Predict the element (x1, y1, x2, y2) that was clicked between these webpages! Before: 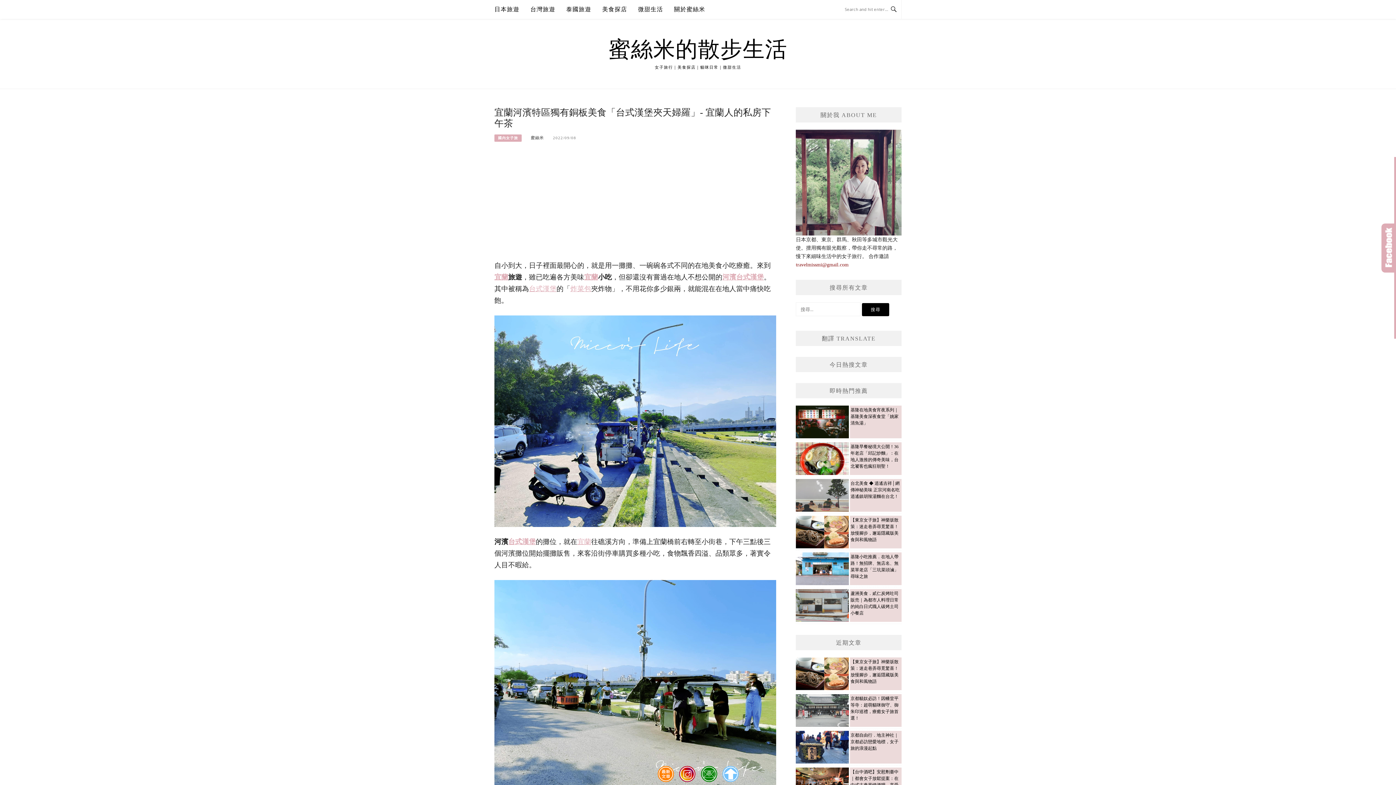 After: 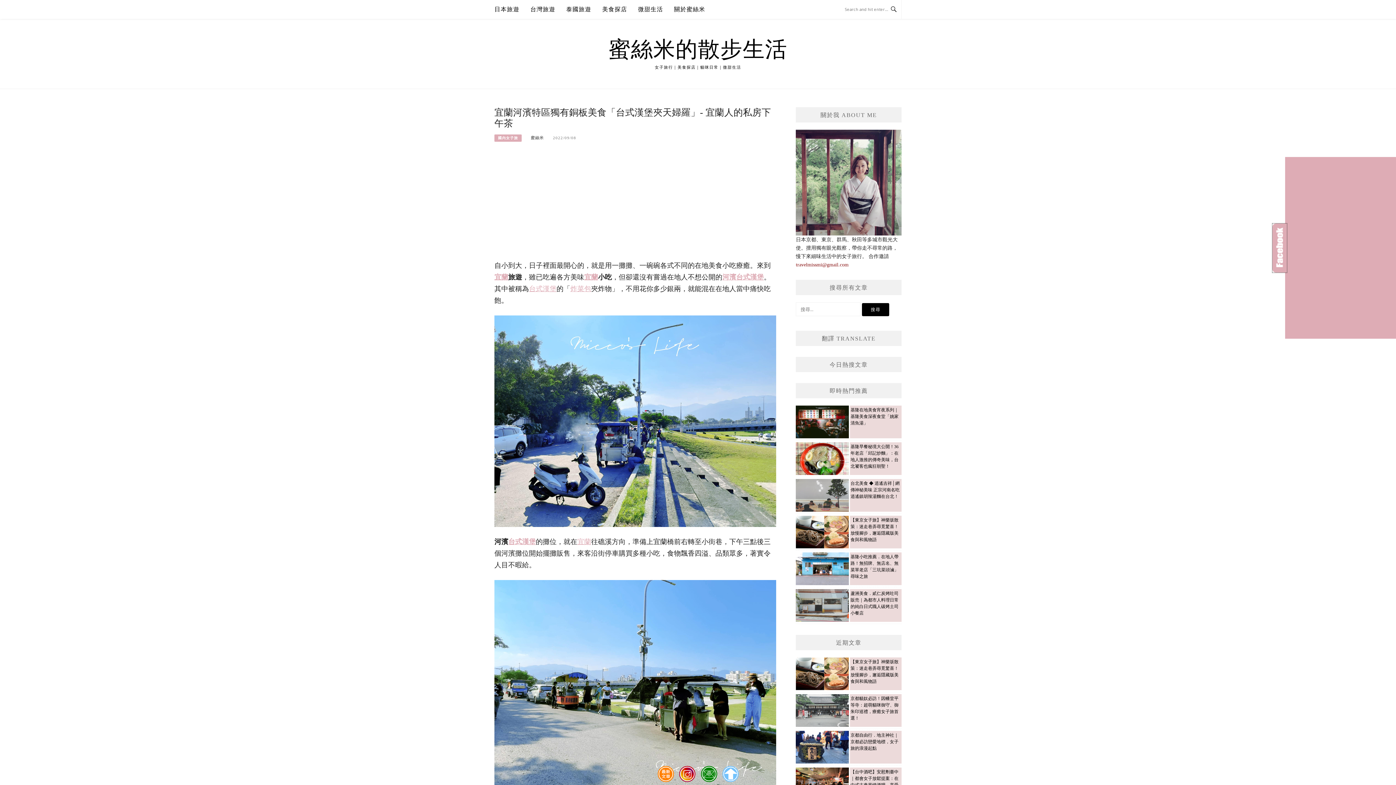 Action: bbox: (1381, 223, 1396, 272) label: Click